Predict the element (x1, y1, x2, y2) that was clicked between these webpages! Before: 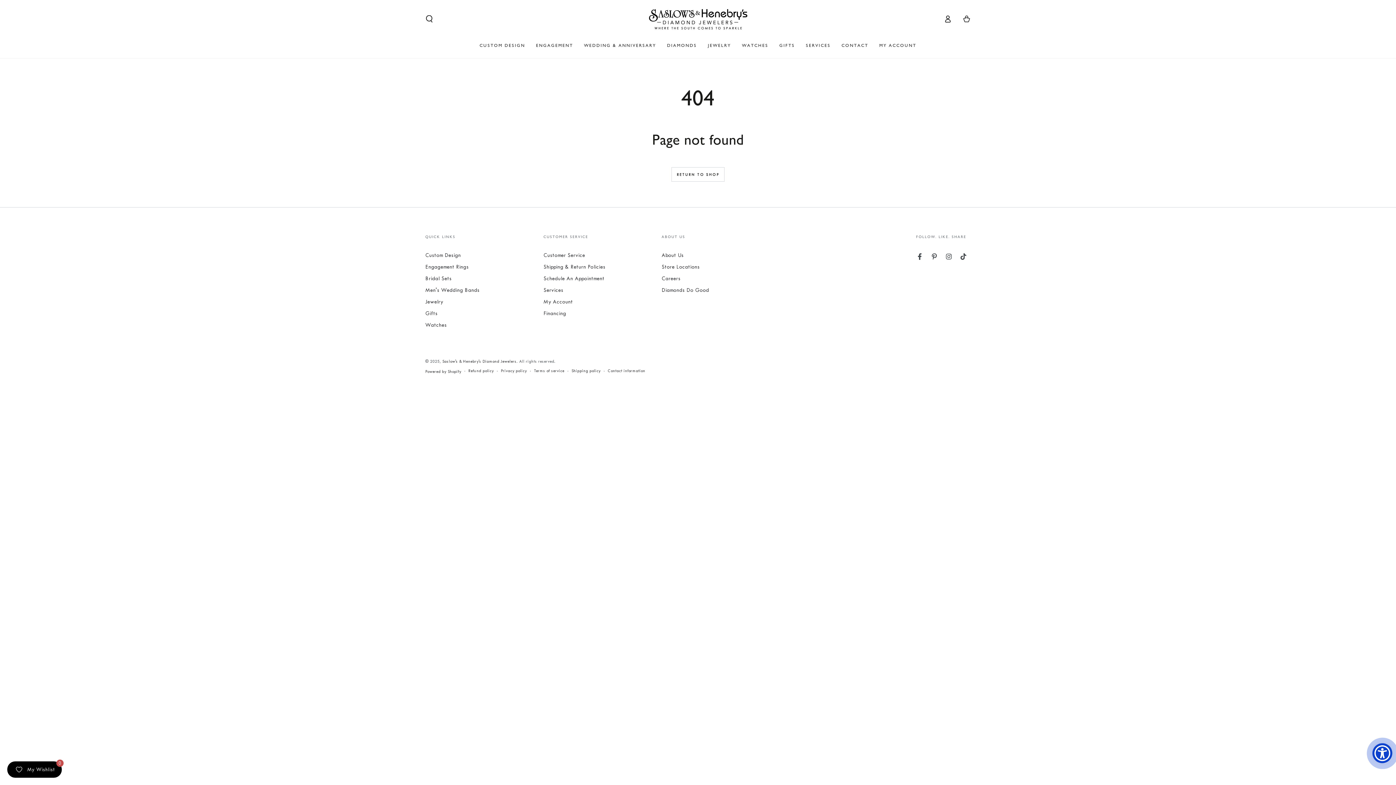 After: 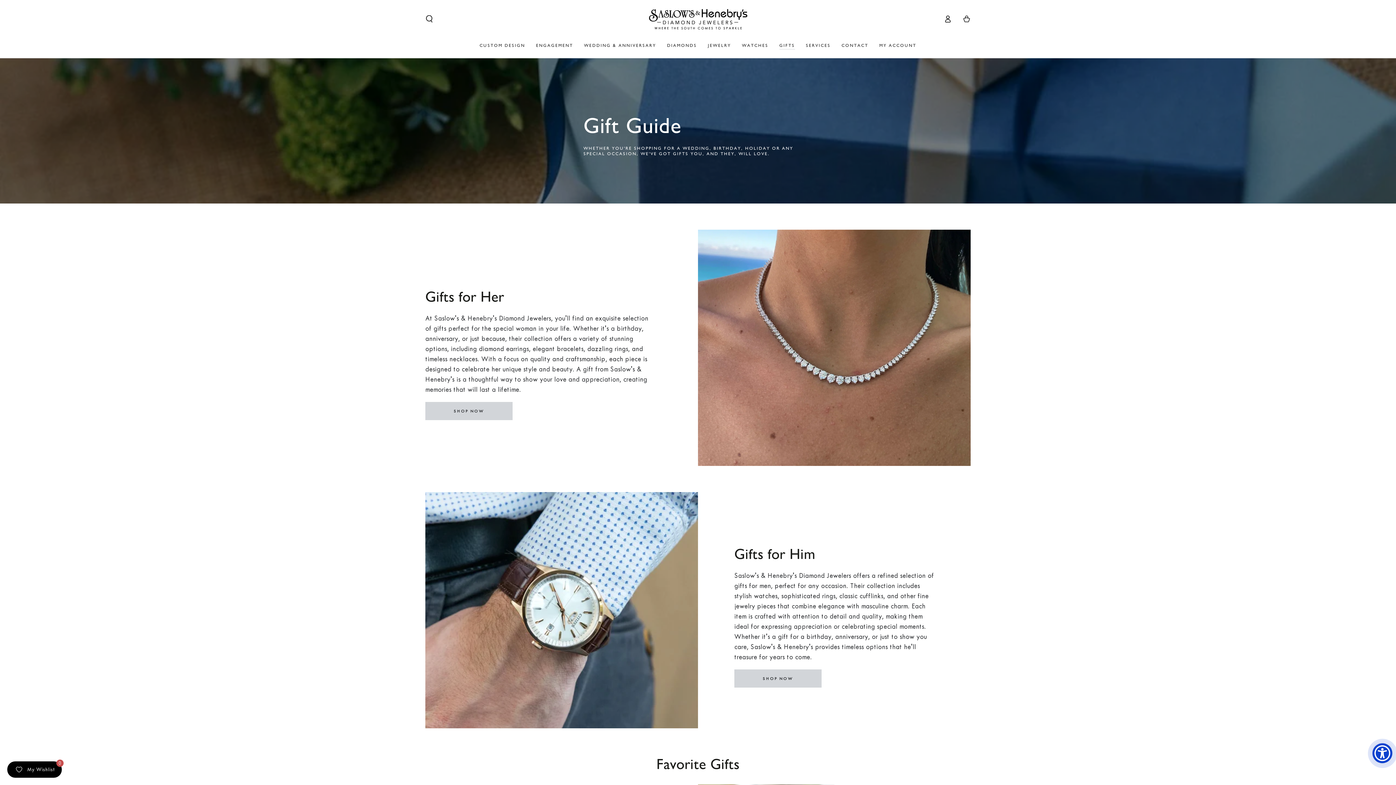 Action: bbox: (425, 310, 437, 316) label: Gifts